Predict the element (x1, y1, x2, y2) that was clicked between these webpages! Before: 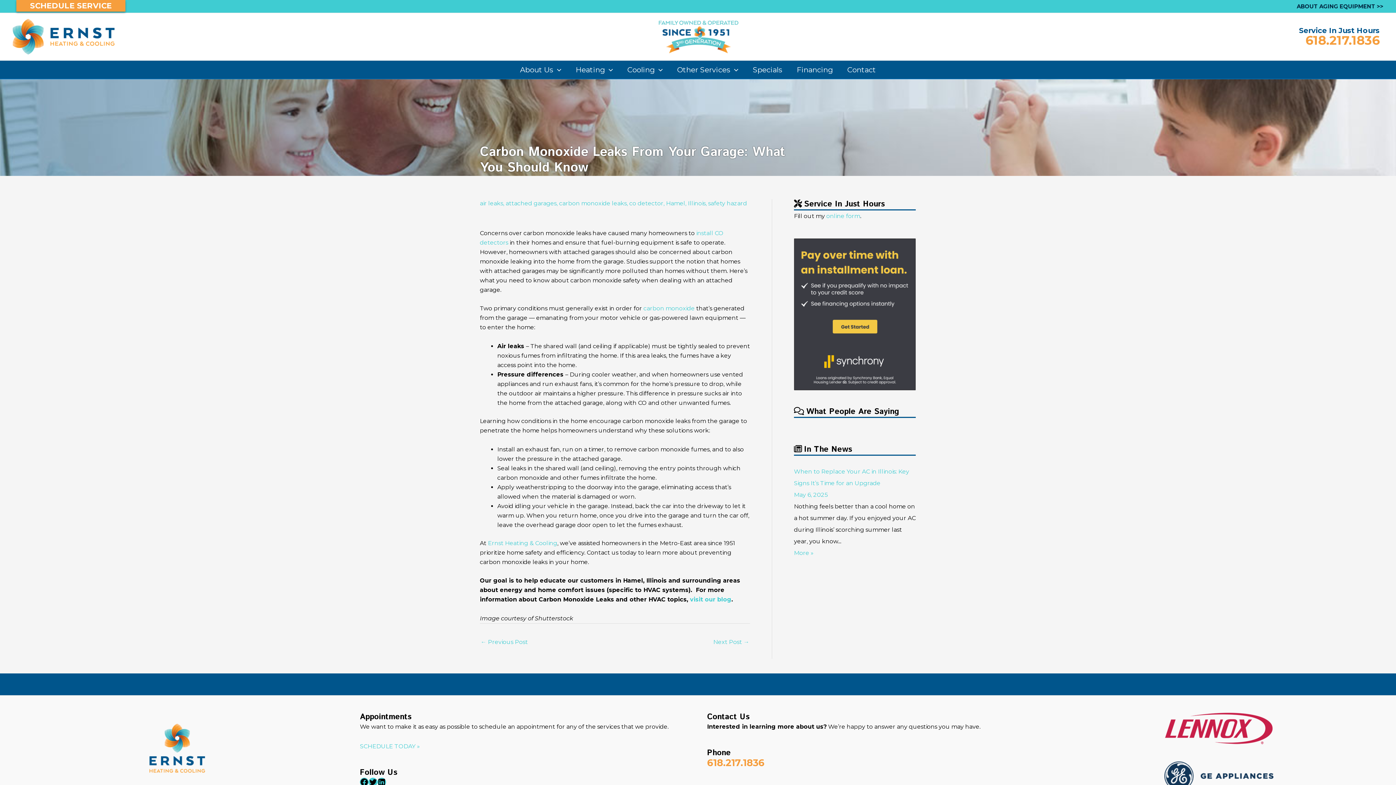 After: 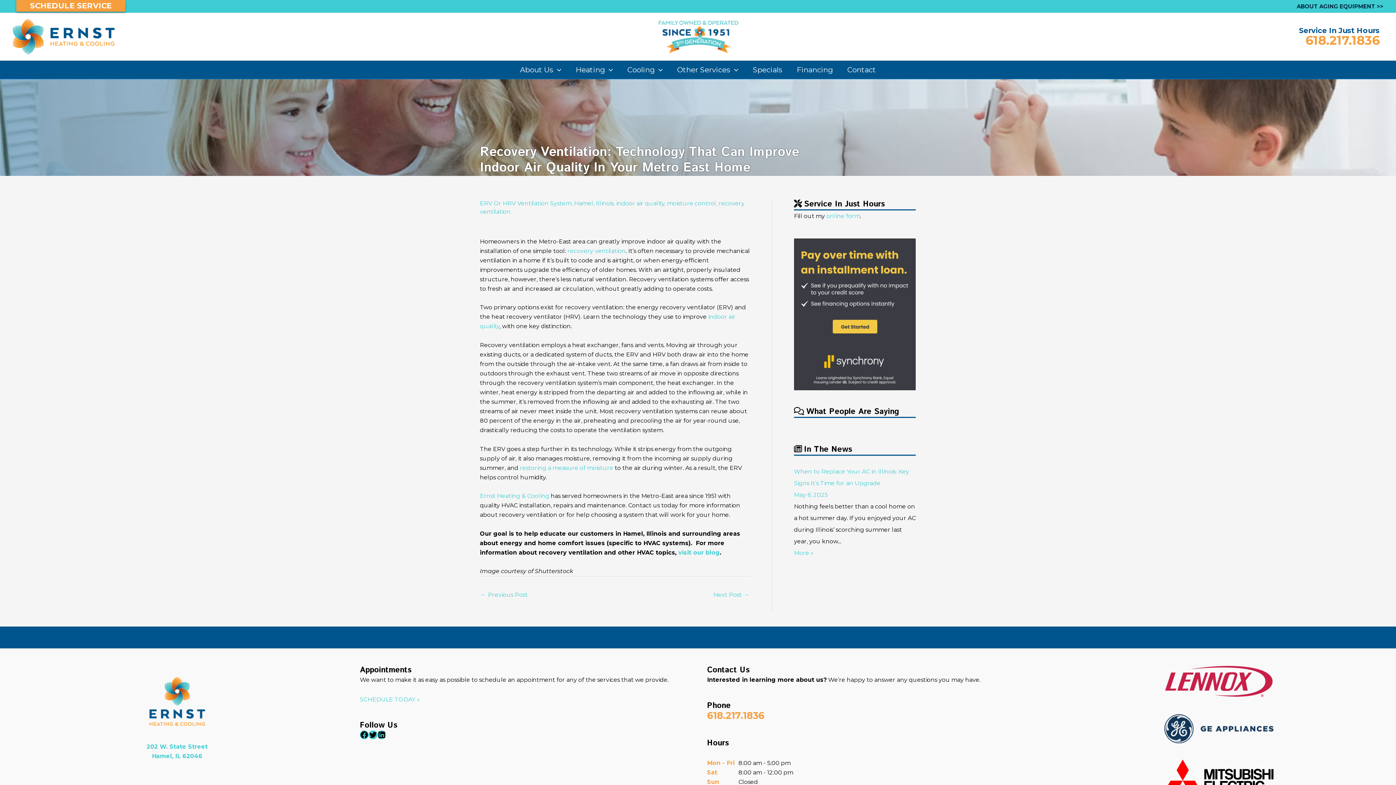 Action: label: Next Post → bbox: (713, 636, 749, 649)